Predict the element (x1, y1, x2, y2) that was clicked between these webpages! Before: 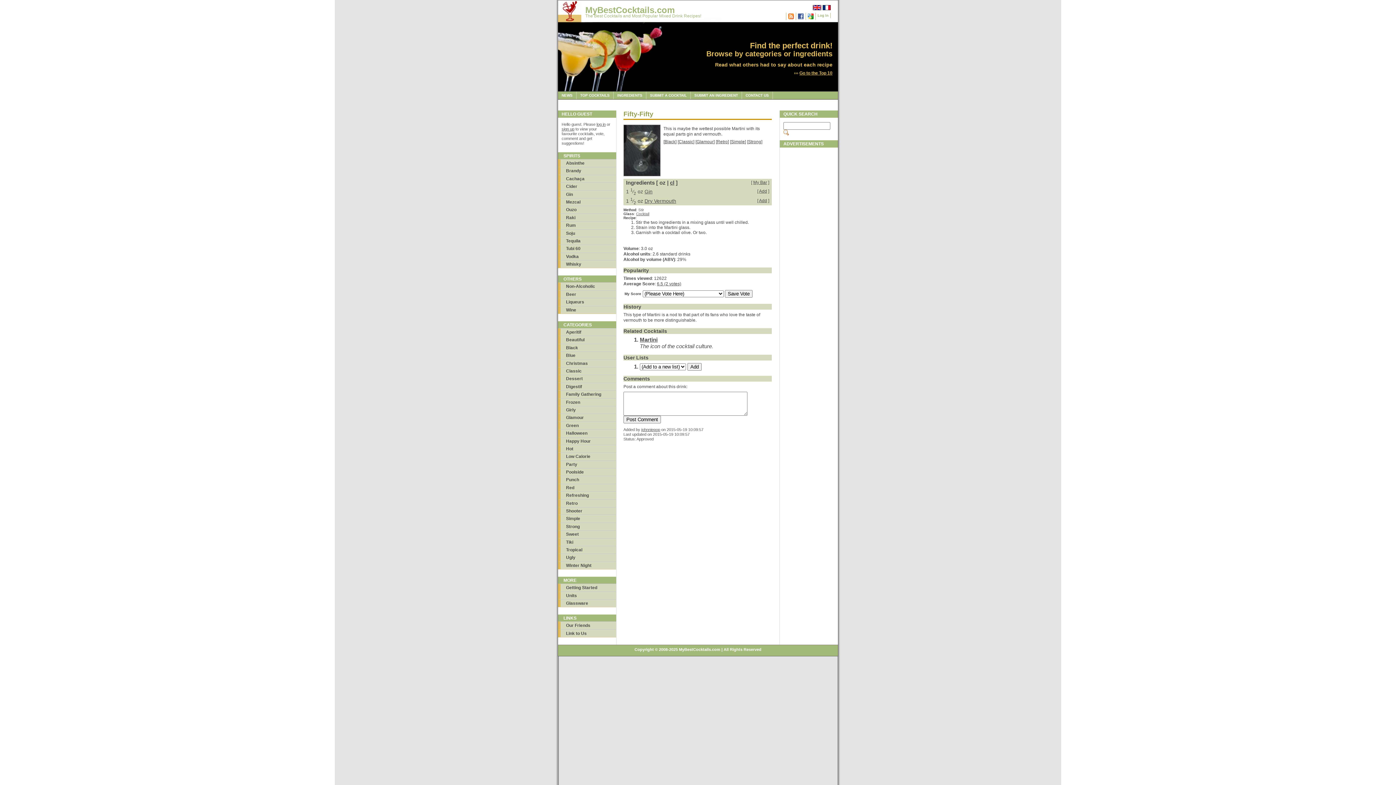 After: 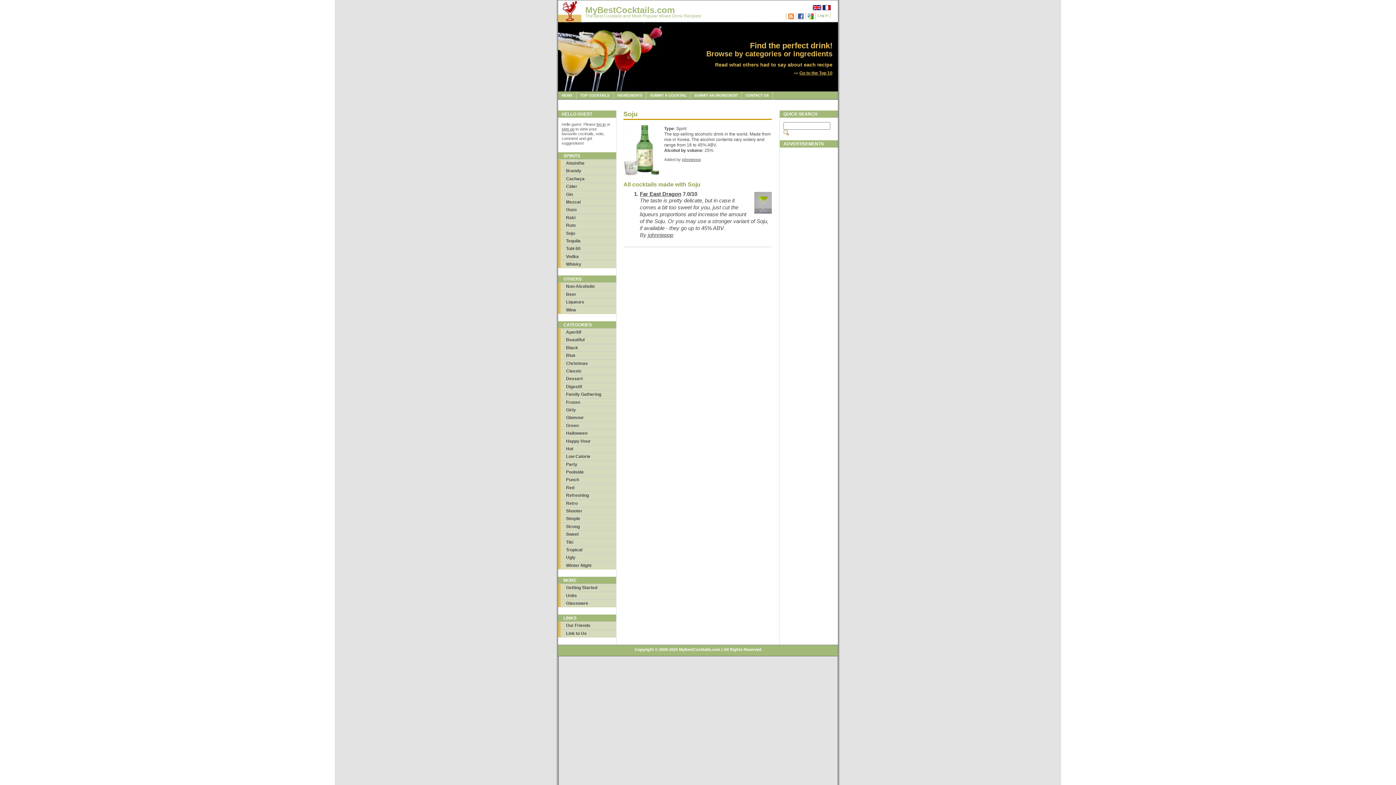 Action: label: Soju bbox: (558, 229, 616, 237)